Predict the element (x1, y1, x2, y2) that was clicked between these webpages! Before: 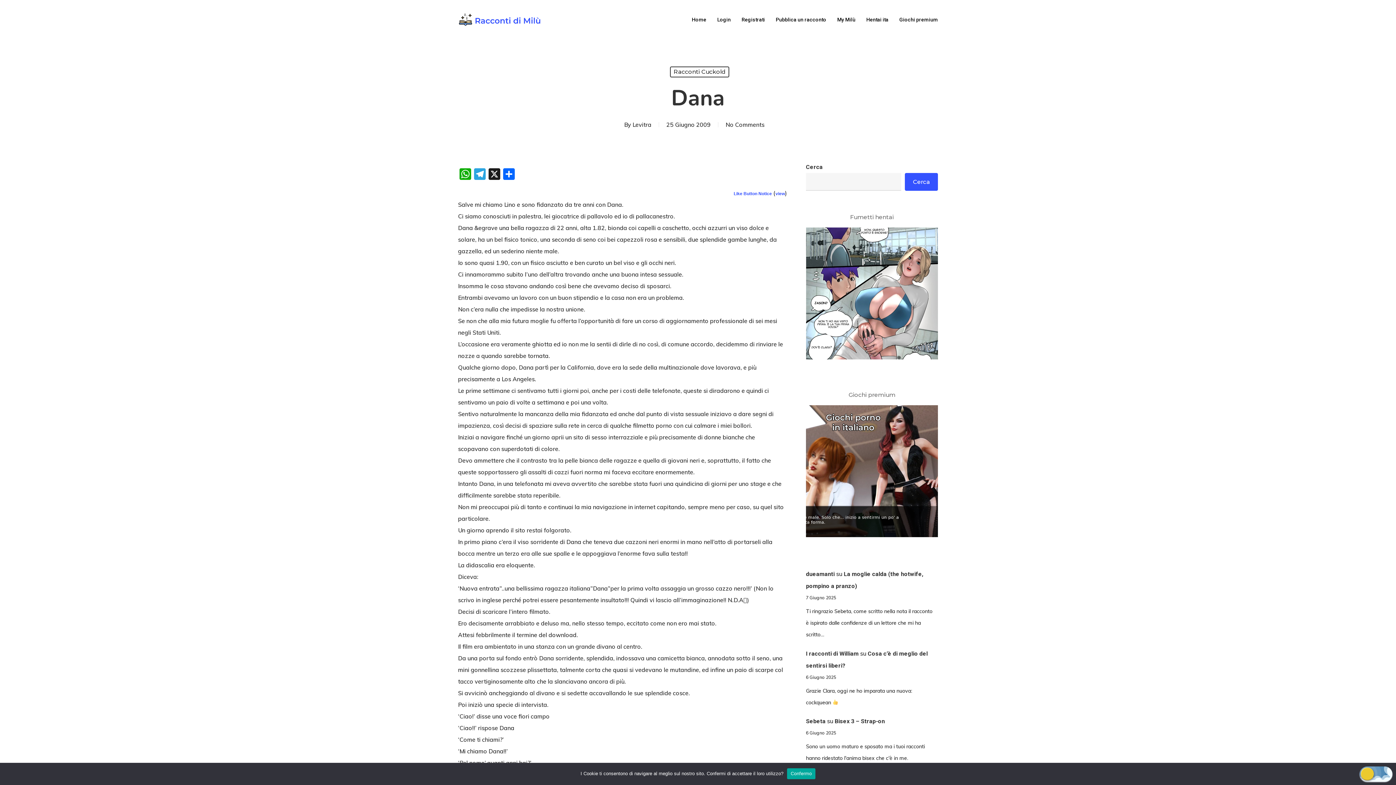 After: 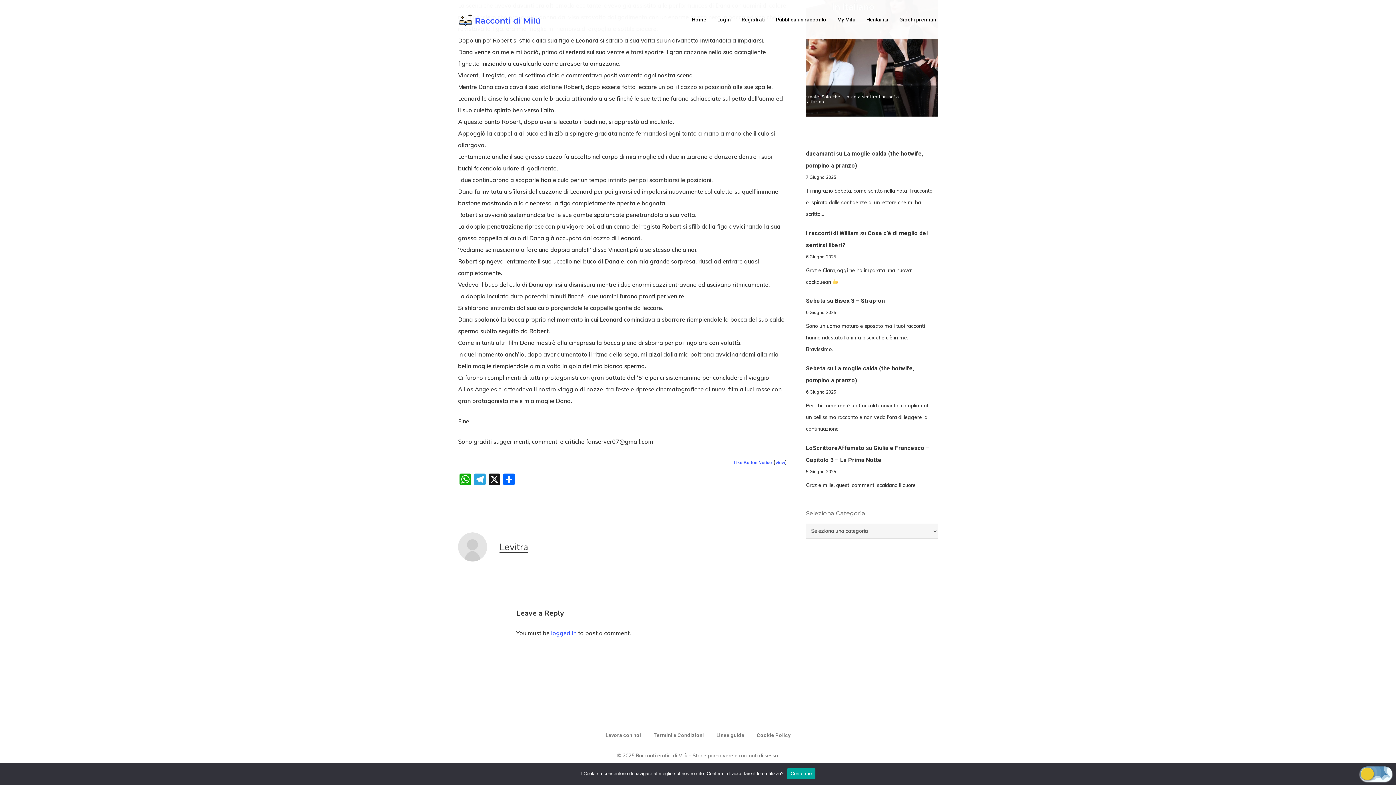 Action: bbox: (725, 121, 764, 128) label: No Comments